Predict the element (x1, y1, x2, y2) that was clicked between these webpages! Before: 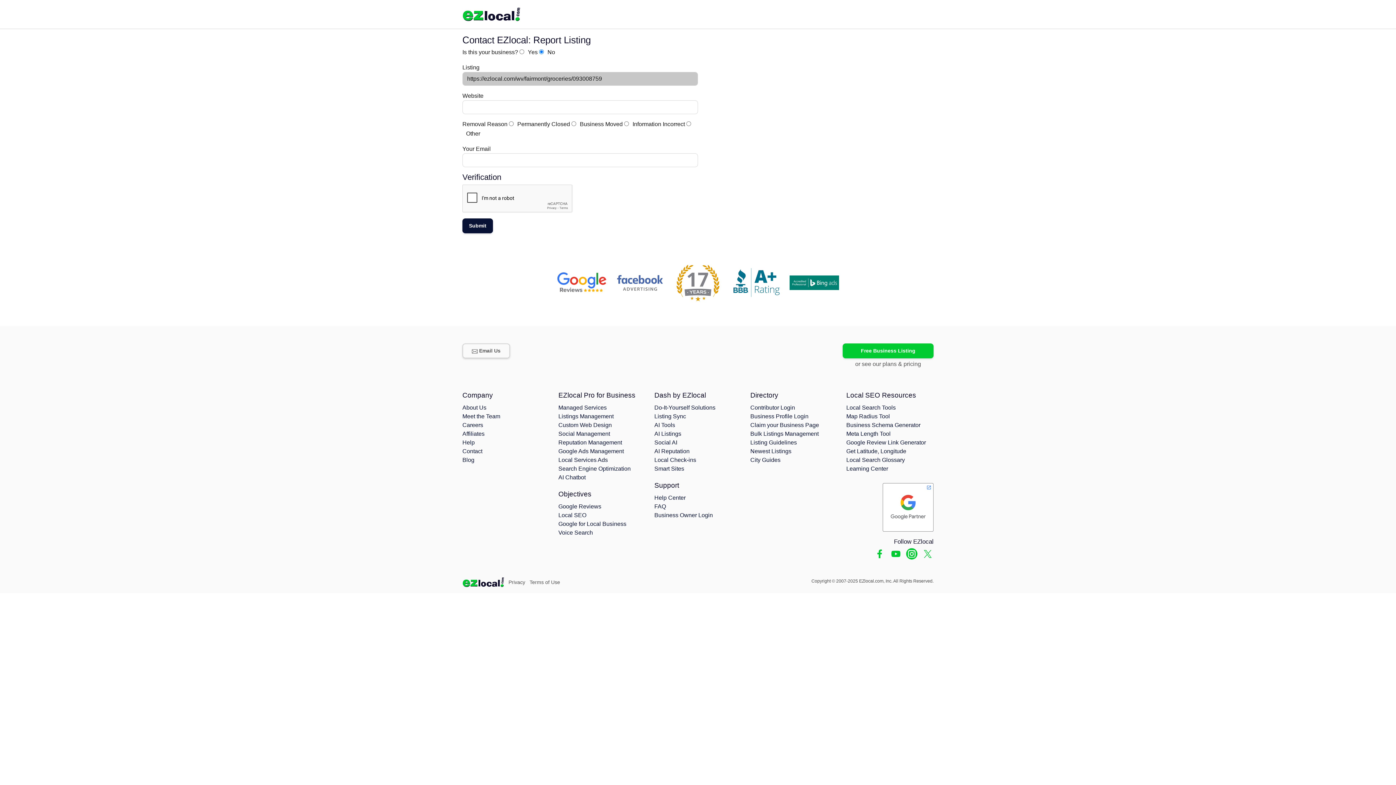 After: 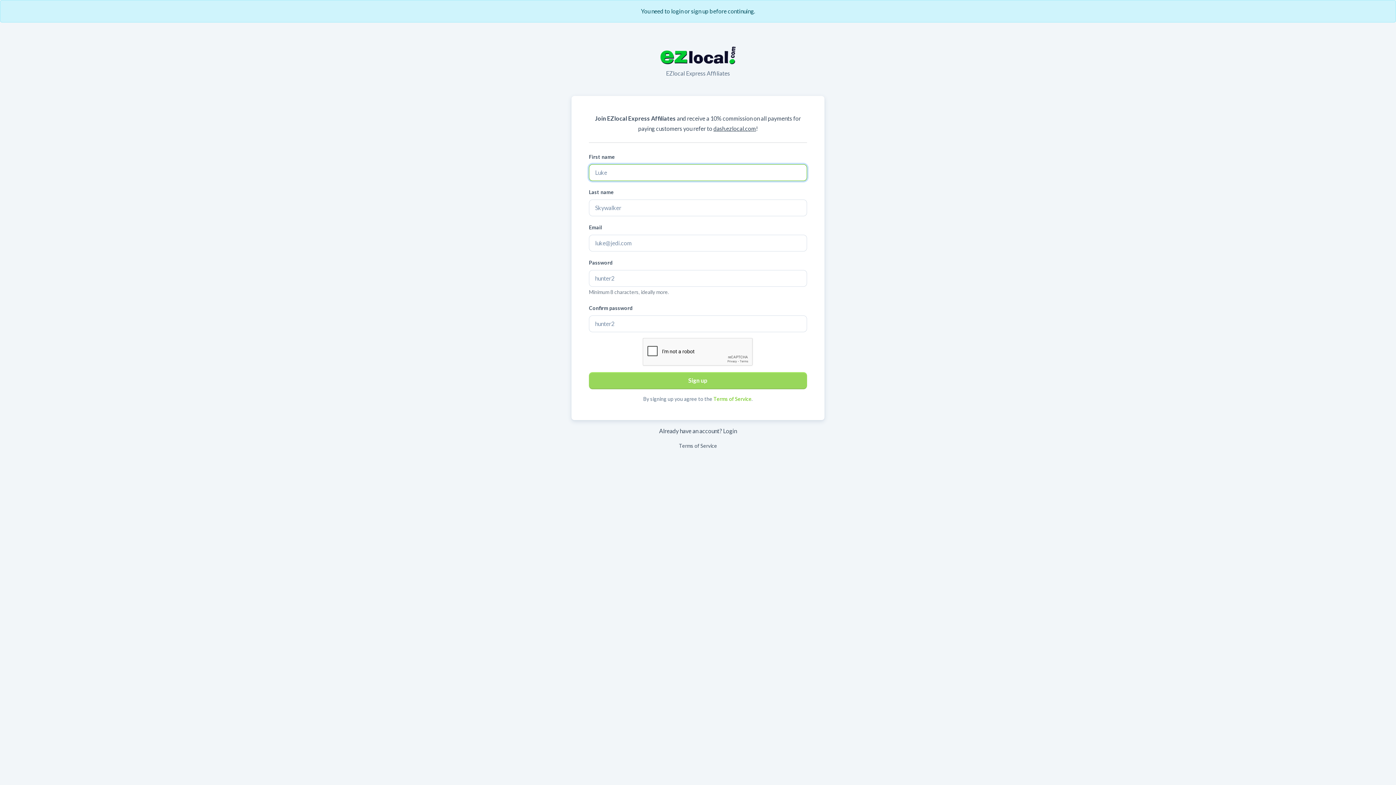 Action: bbox: (462, 431, 484, 437) label: Affiliates